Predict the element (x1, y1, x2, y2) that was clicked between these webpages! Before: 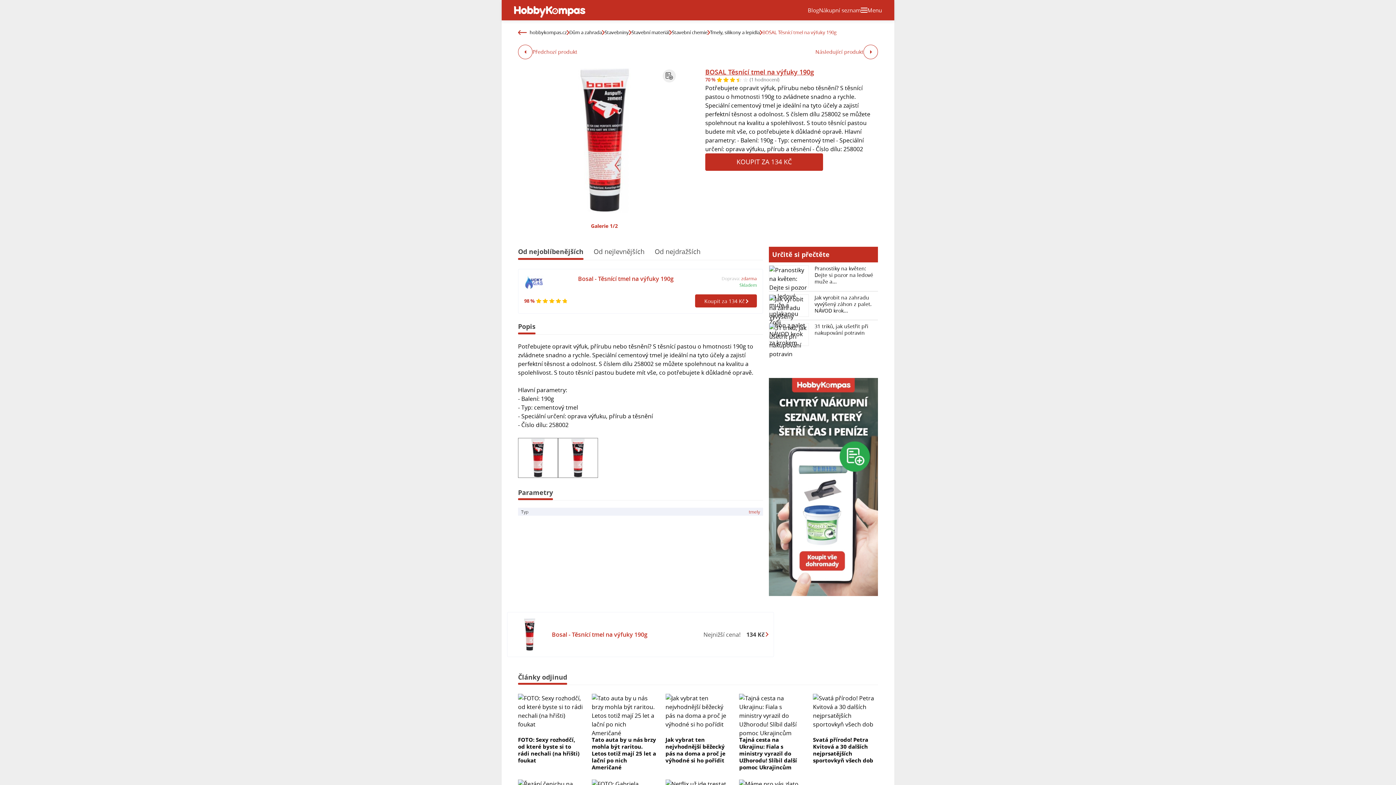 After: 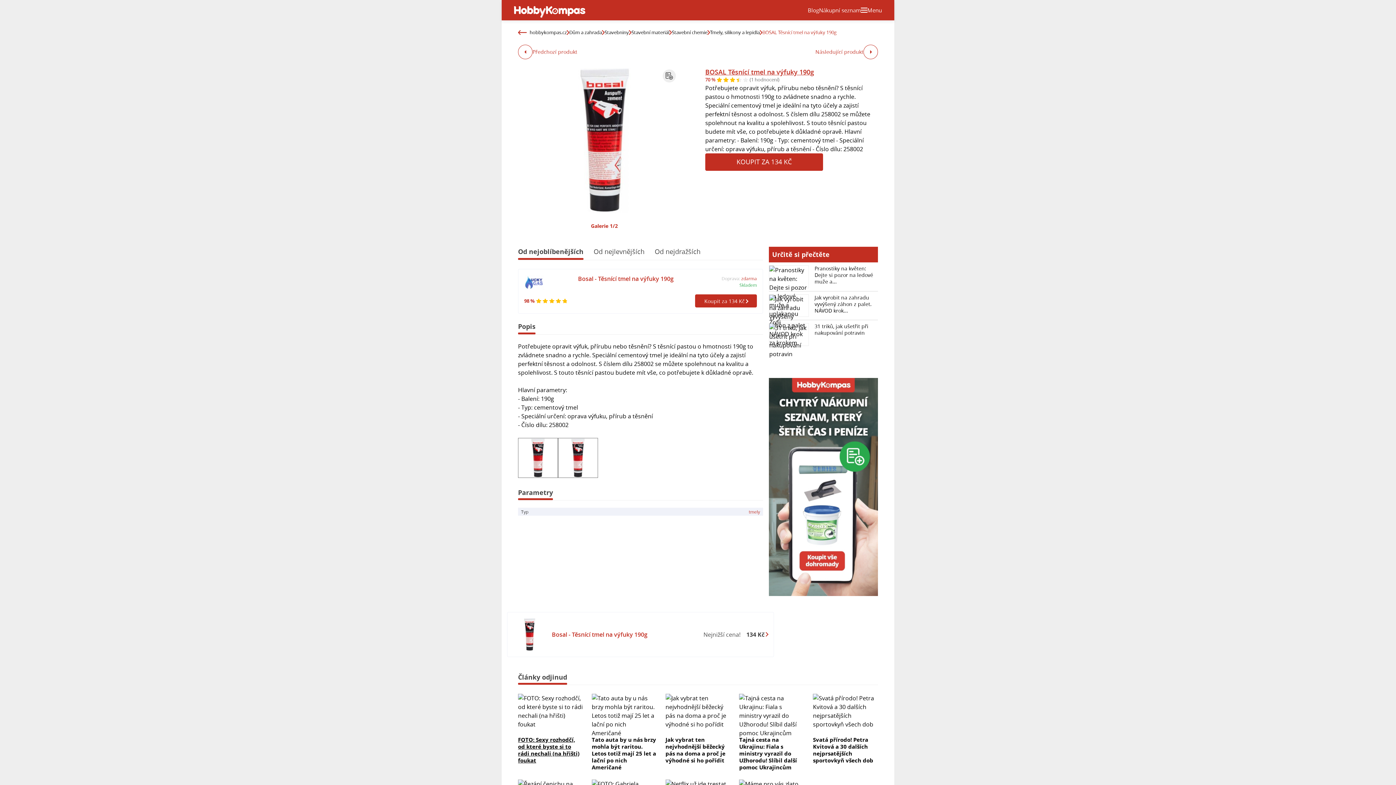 Action: label: FOTO: Sexy rozhodčí, od které byste si to rádi nechali (na hřišti) foukat bbox: (518, 736, 579, 764)